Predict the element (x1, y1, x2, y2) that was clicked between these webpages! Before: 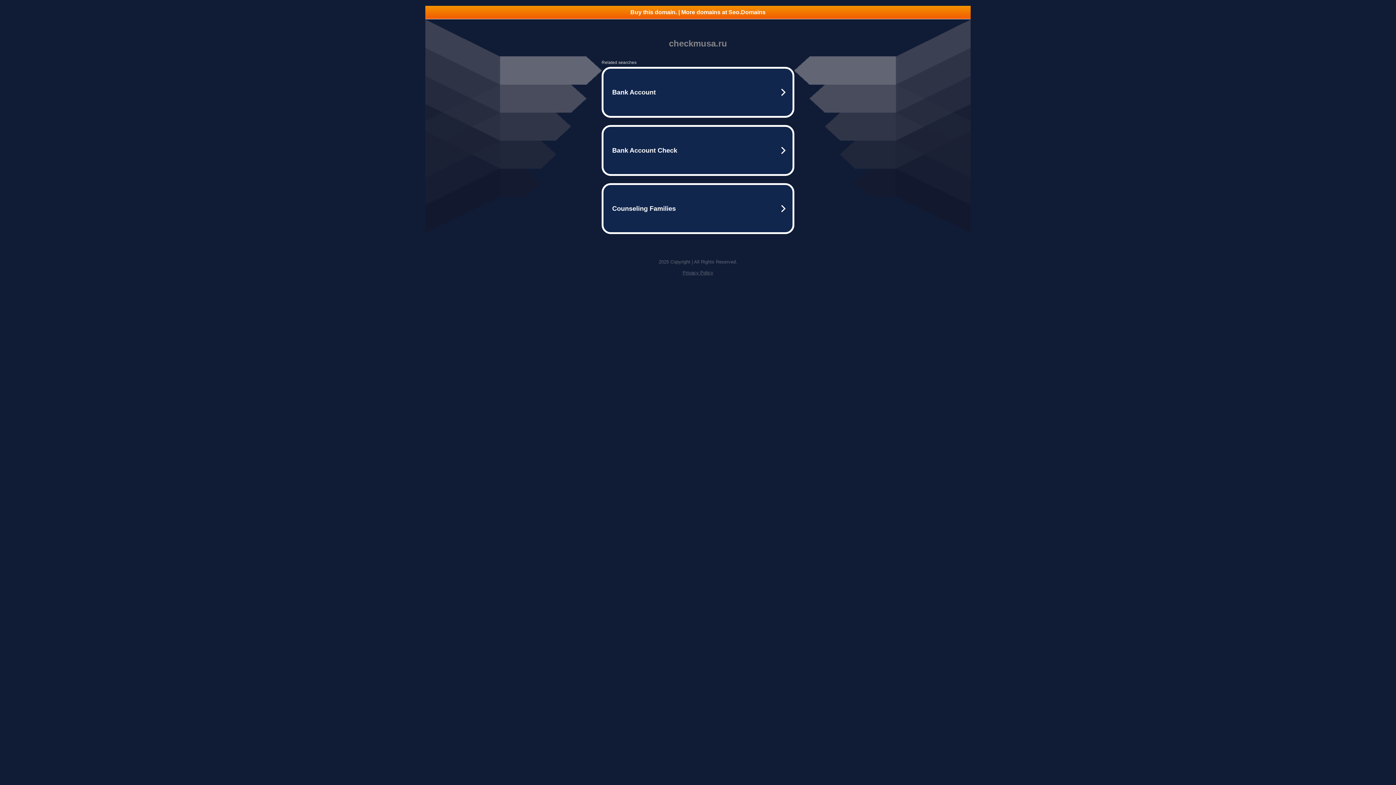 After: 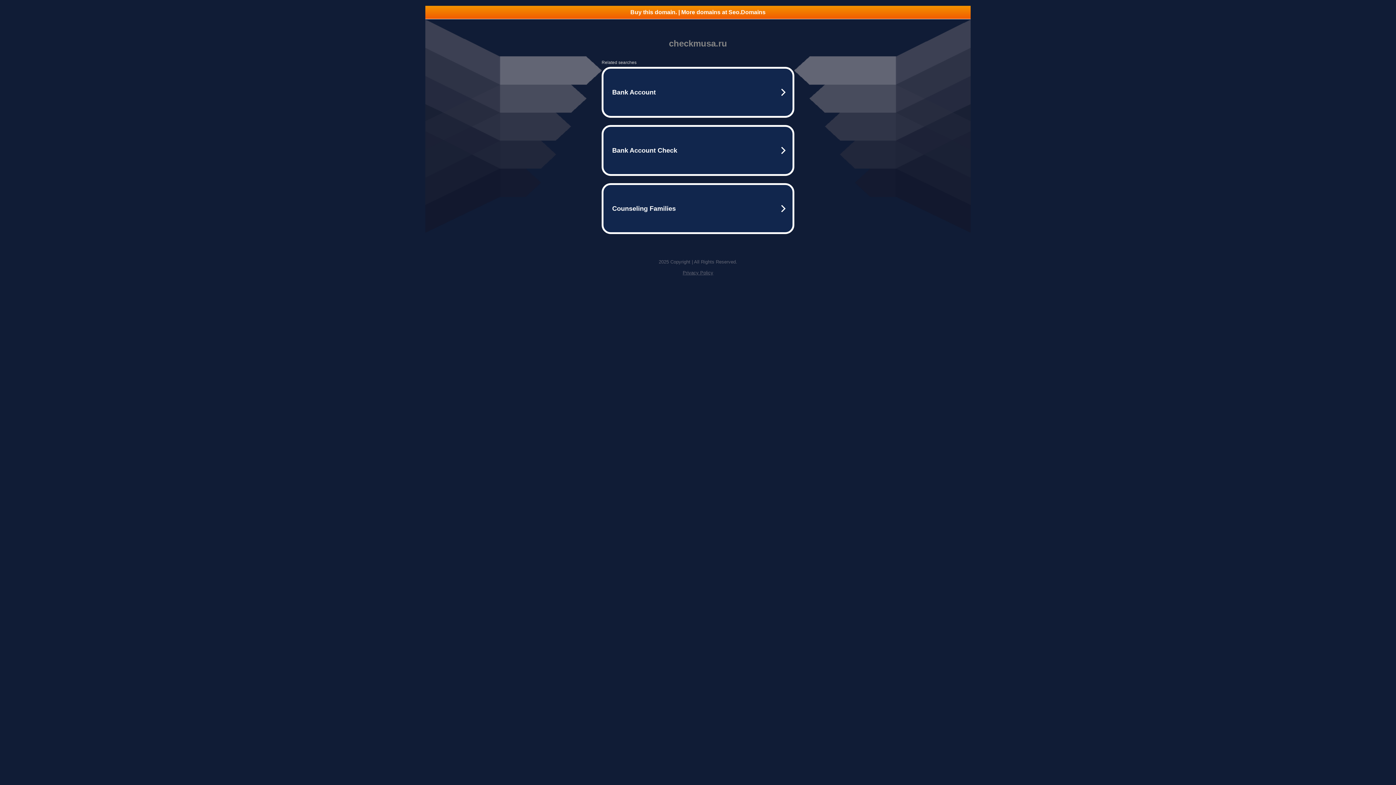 Action: label: Privacy Policy bbox: (682, 270, 713, 275)